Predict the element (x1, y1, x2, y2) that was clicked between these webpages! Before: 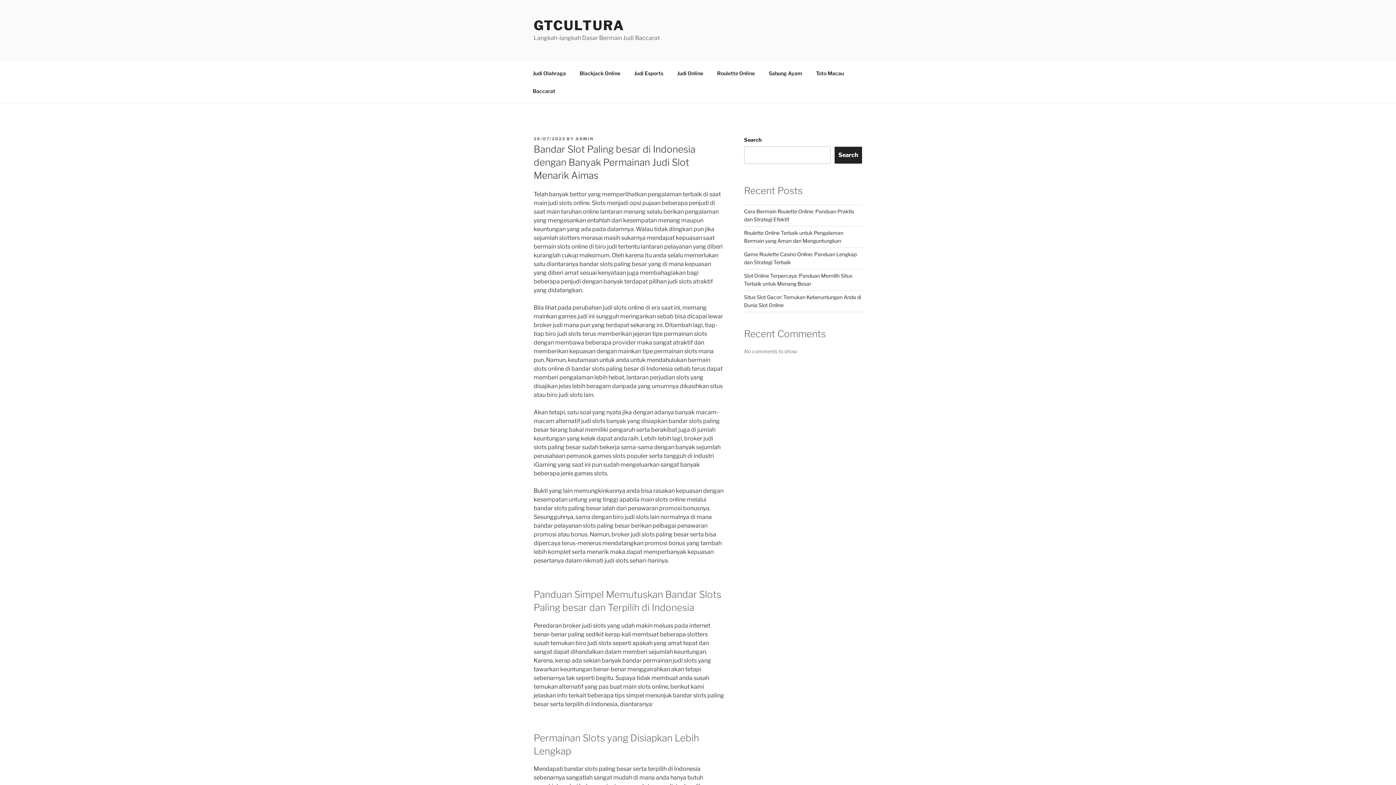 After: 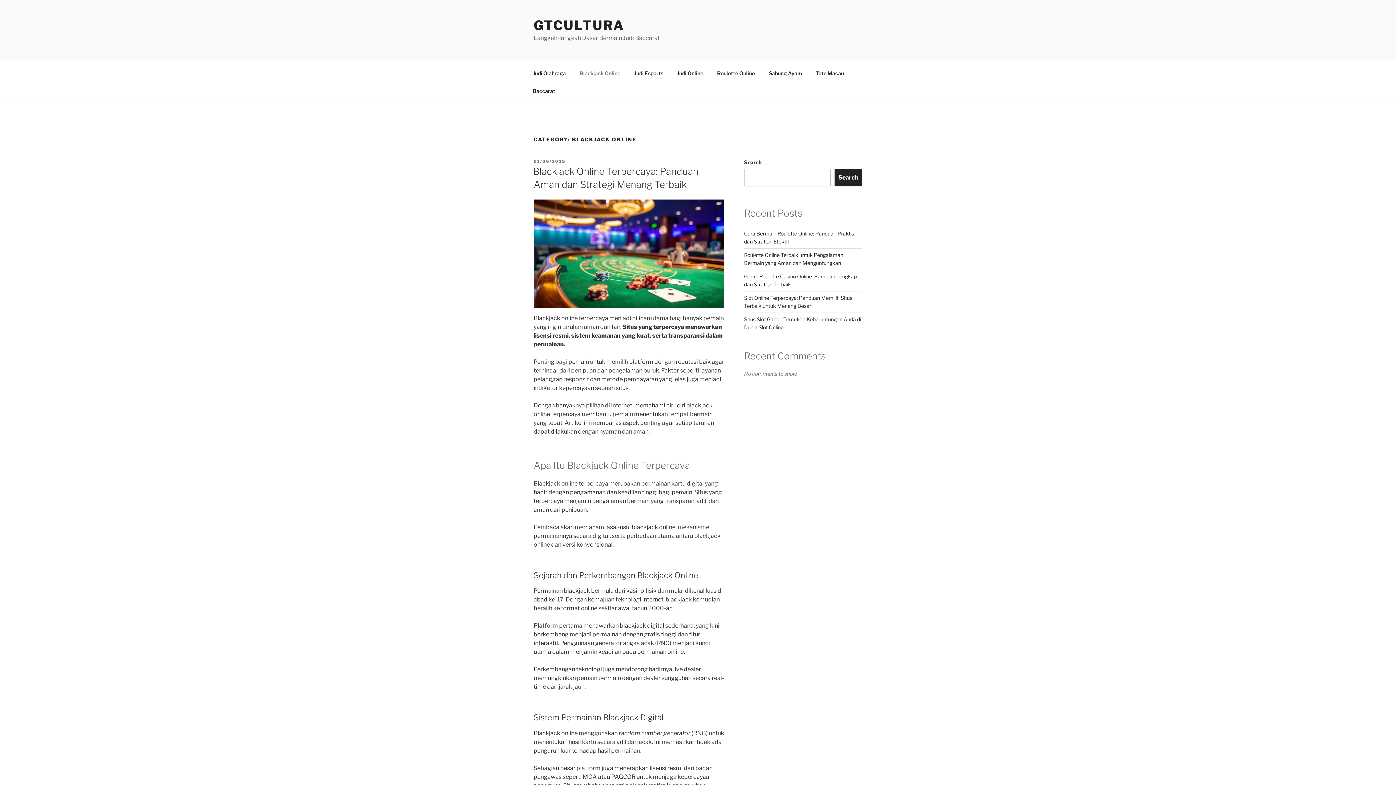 Action: bbox: (573, 64, 626, 82) label: Blackjack Online